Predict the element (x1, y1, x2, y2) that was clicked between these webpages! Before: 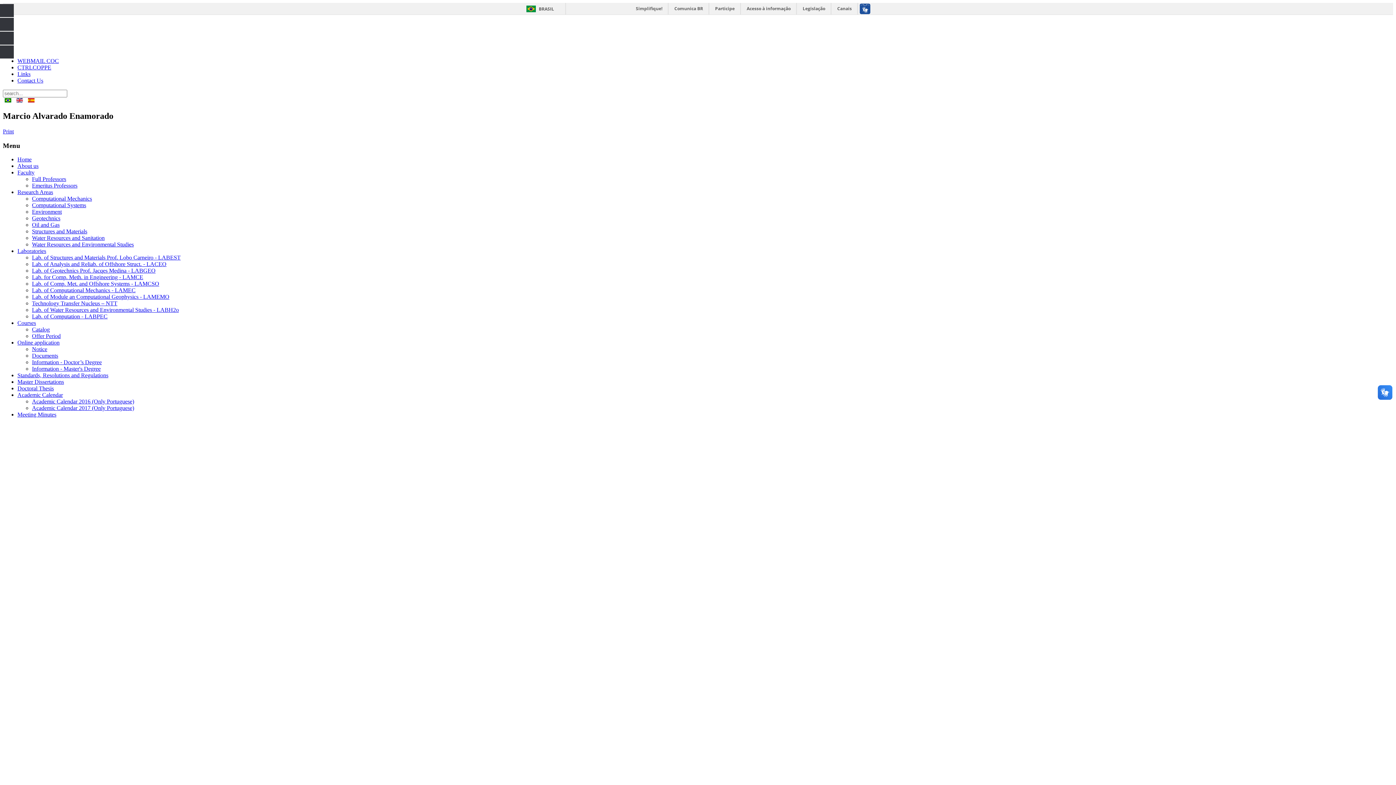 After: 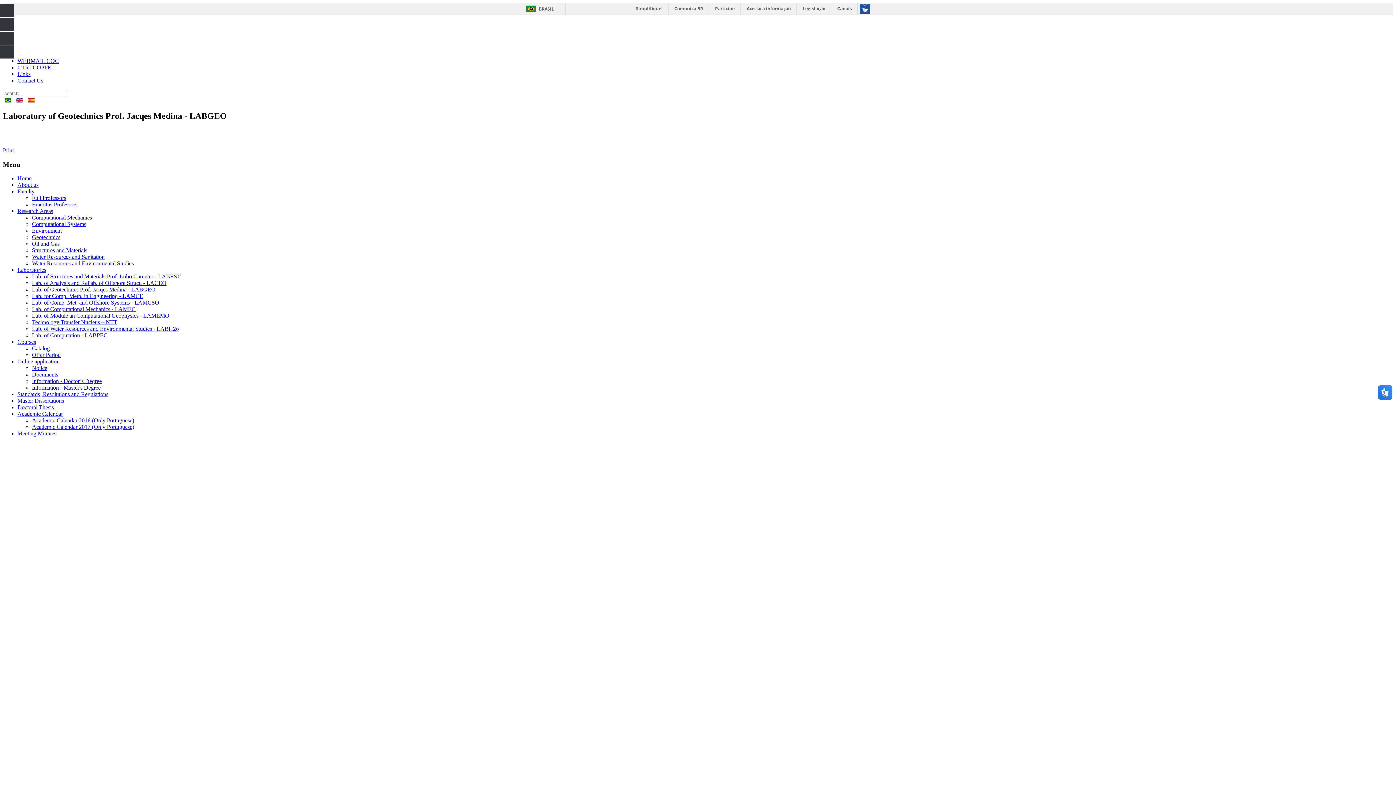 Action: label: Lab. of Geotechnics Prof. Jacqes Medina - LABGEO bbox: (32, 267, 155, 273)